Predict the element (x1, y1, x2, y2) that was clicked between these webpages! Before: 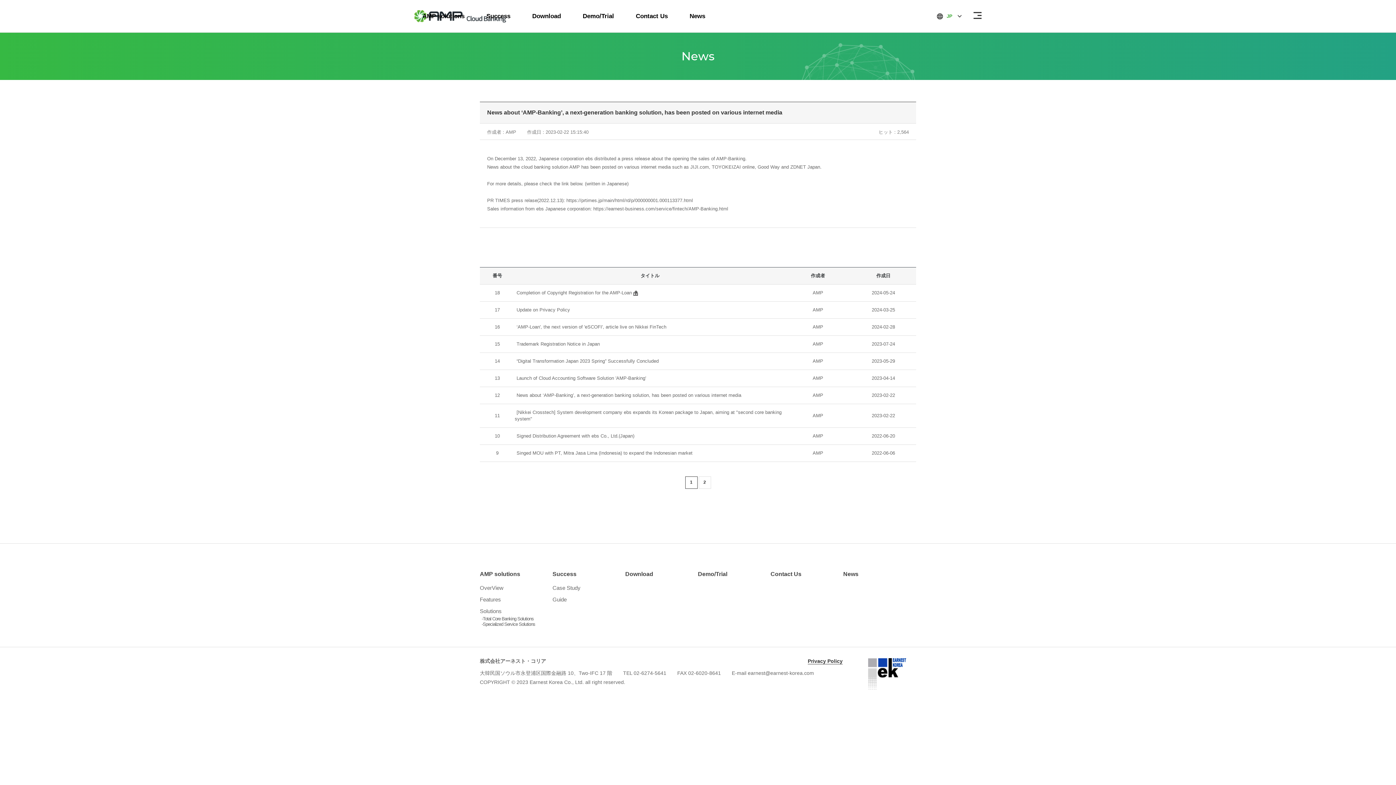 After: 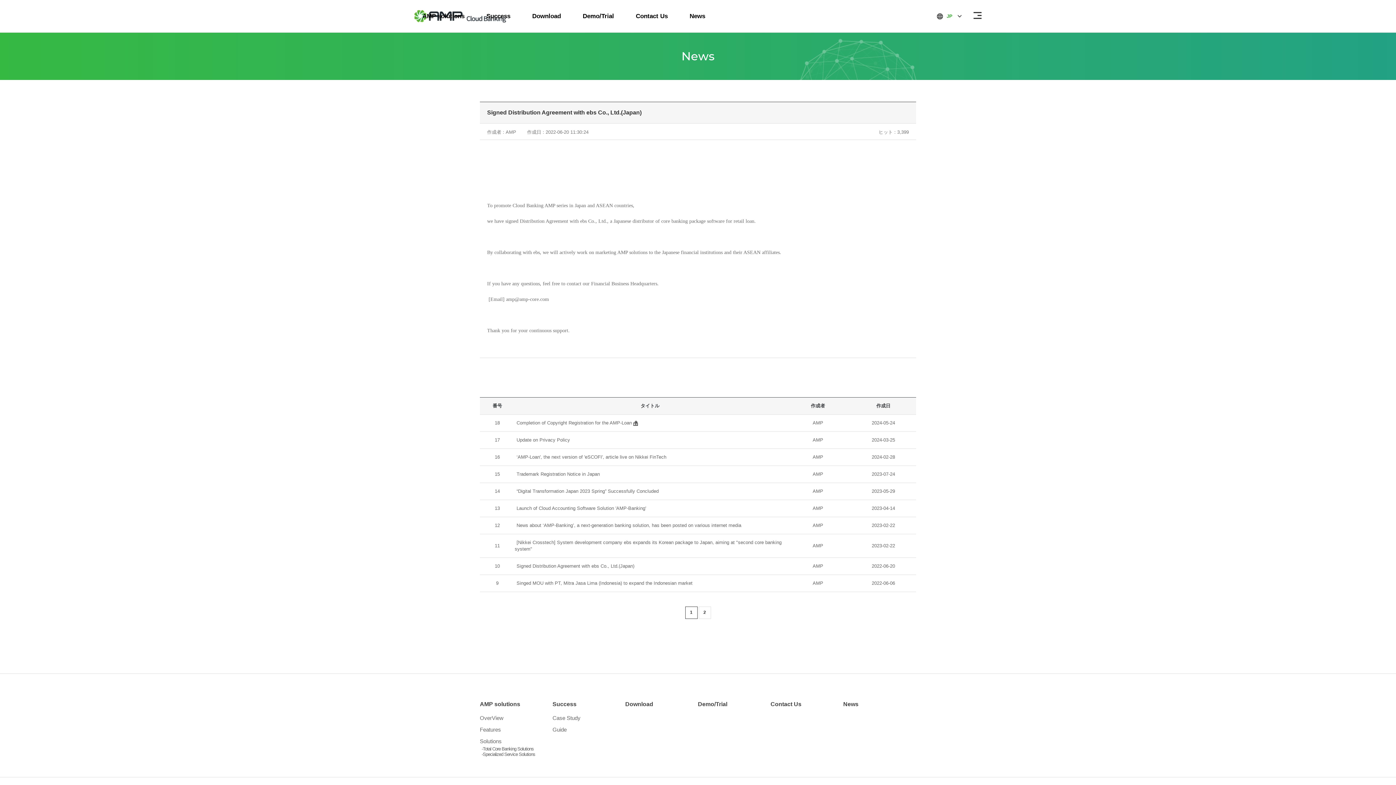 Action: bbox: (515, 433, 634, 438) label:  Signed Distribution Agreement with ebs Co., Ltd.(Japan)